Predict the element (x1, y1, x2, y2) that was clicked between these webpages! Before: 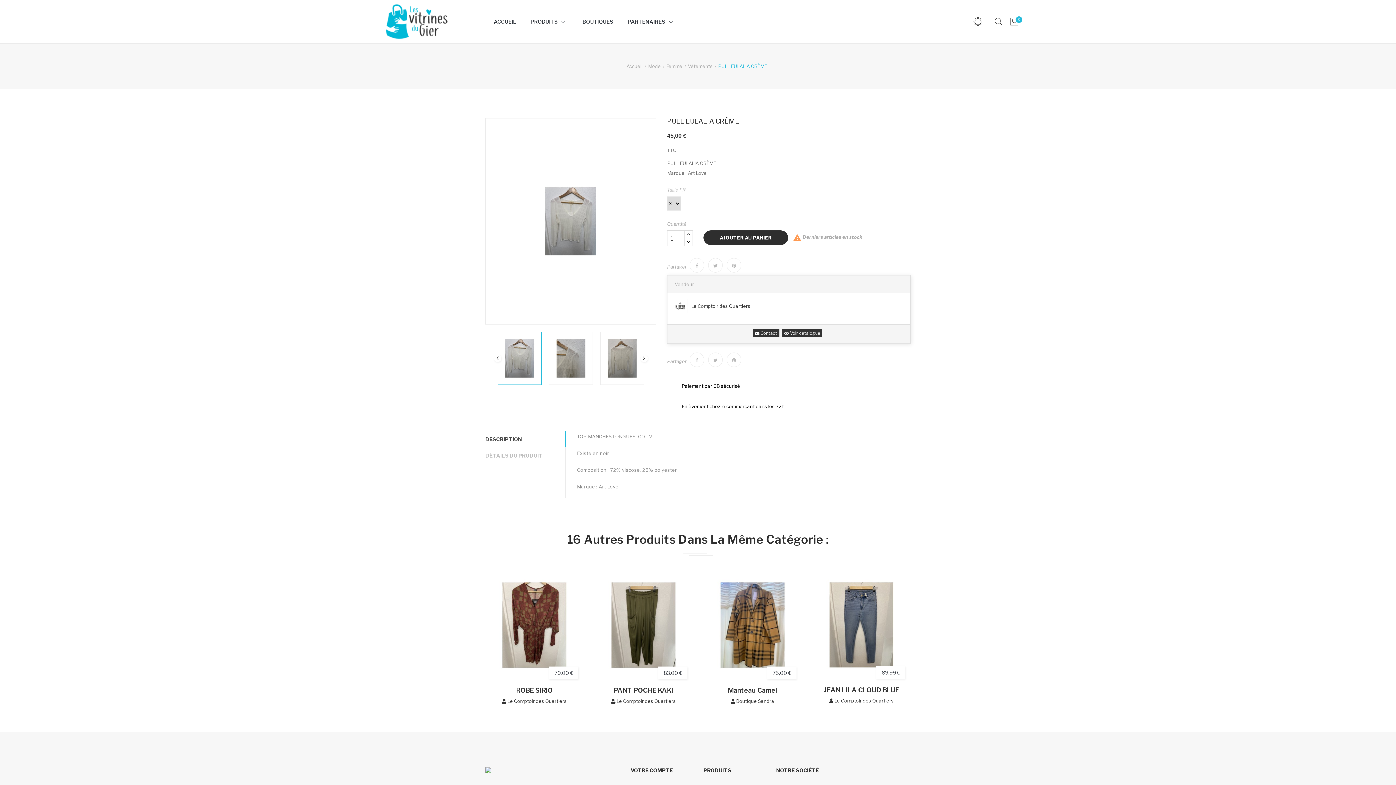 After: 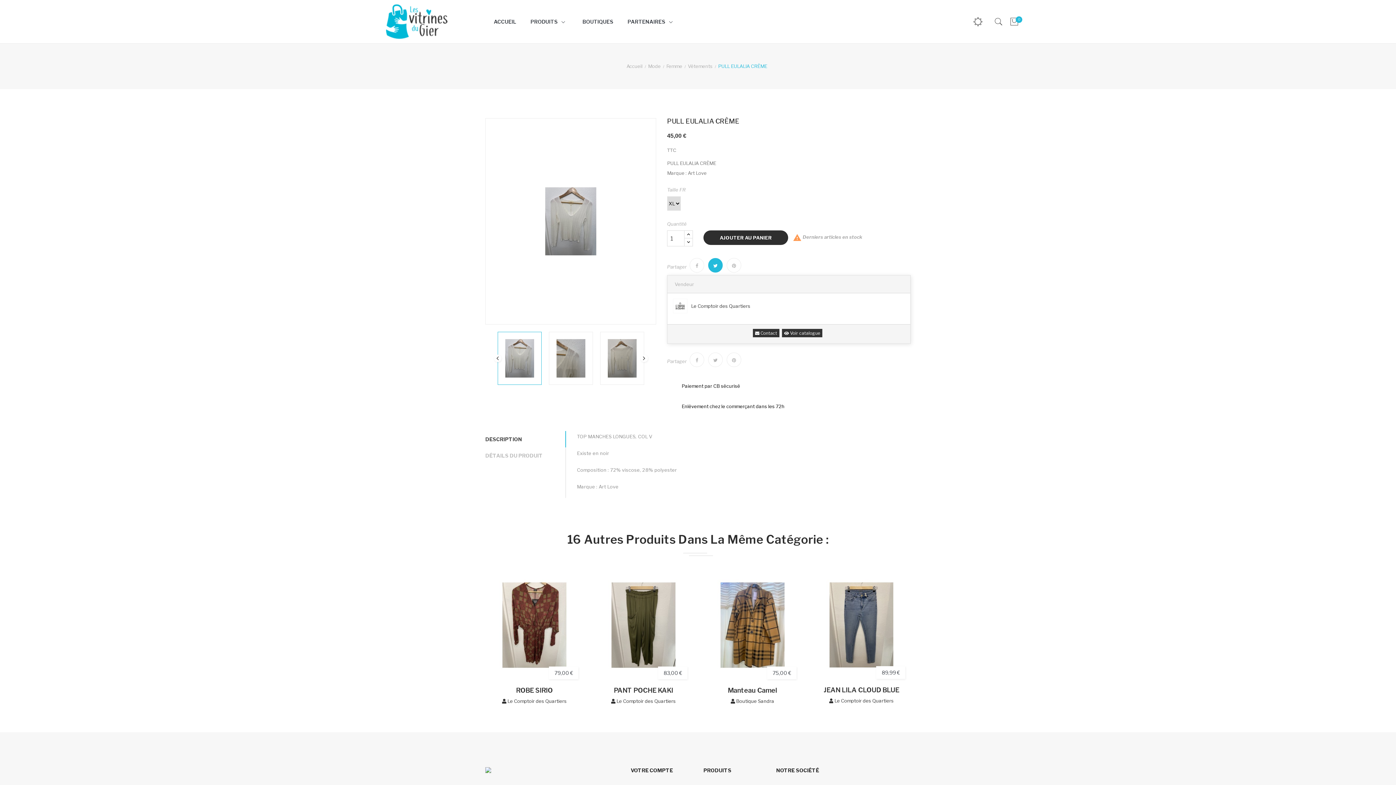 Action: bbox: (708, 258, 722, 272)